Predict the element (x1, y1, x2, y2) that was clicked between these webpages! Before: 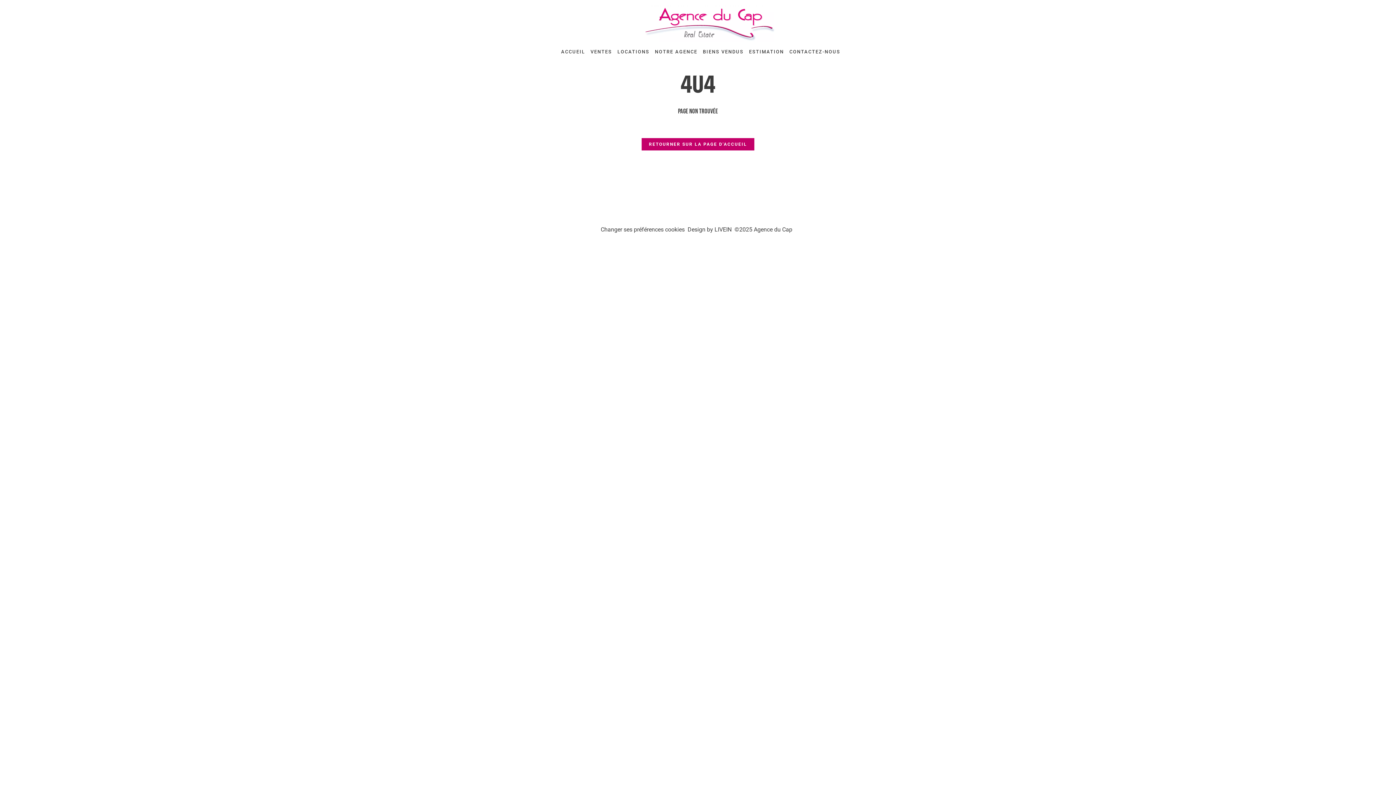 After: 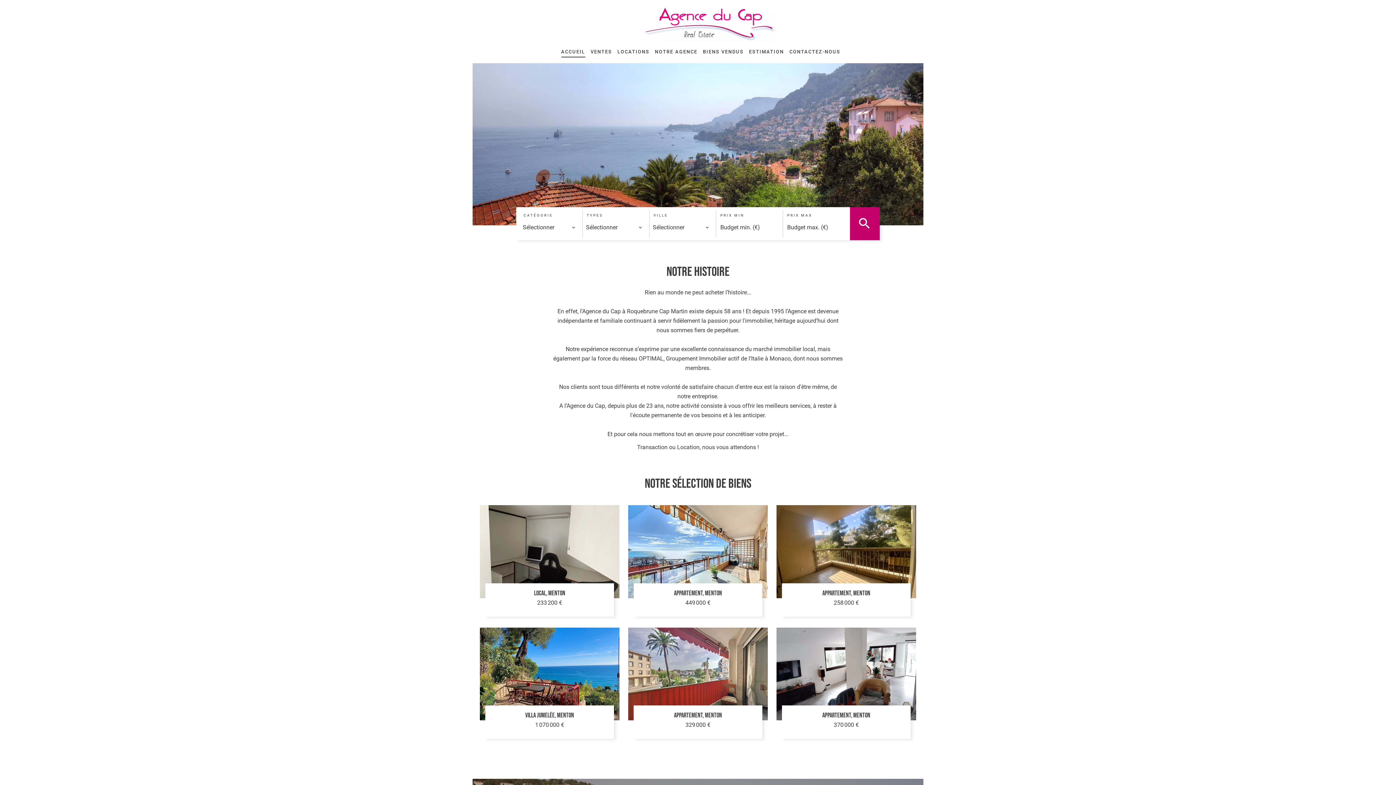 Action: bbox: (641, 138, 754, 150) label: RETOURNER SUR LA PAGE D'ACCUEIL